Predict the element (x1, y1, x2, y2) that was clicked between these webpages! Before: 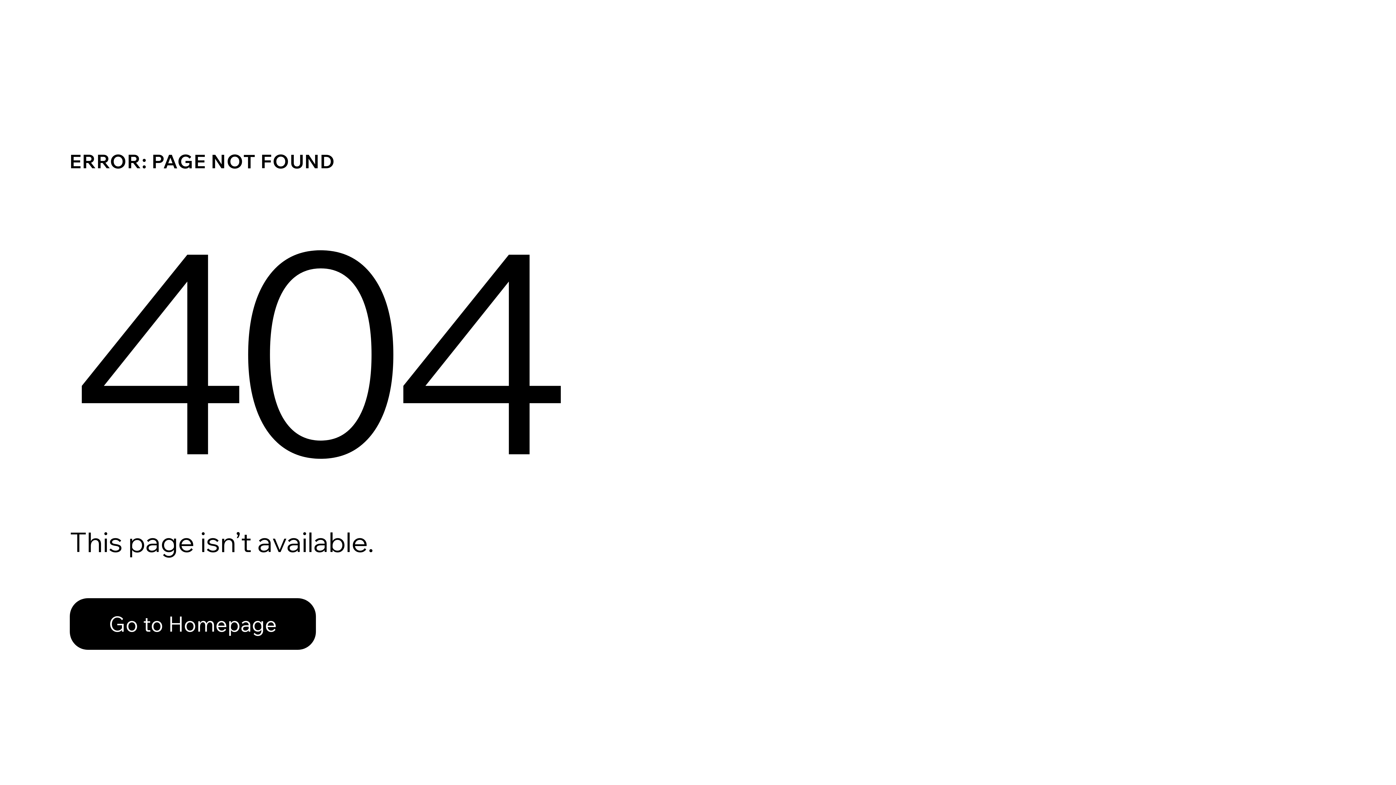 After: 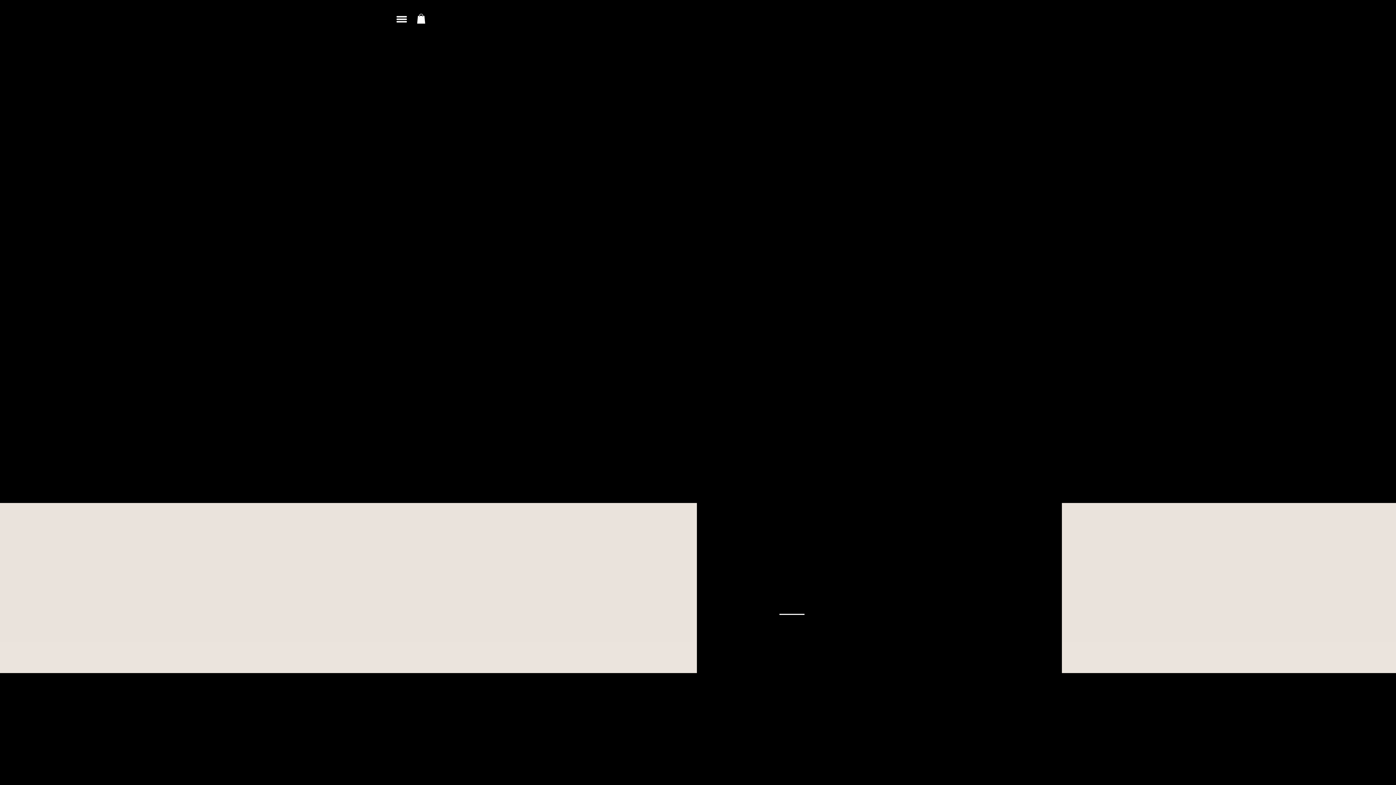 Action: bbox: (69, 598, 316, 650) label: Go to Homepage